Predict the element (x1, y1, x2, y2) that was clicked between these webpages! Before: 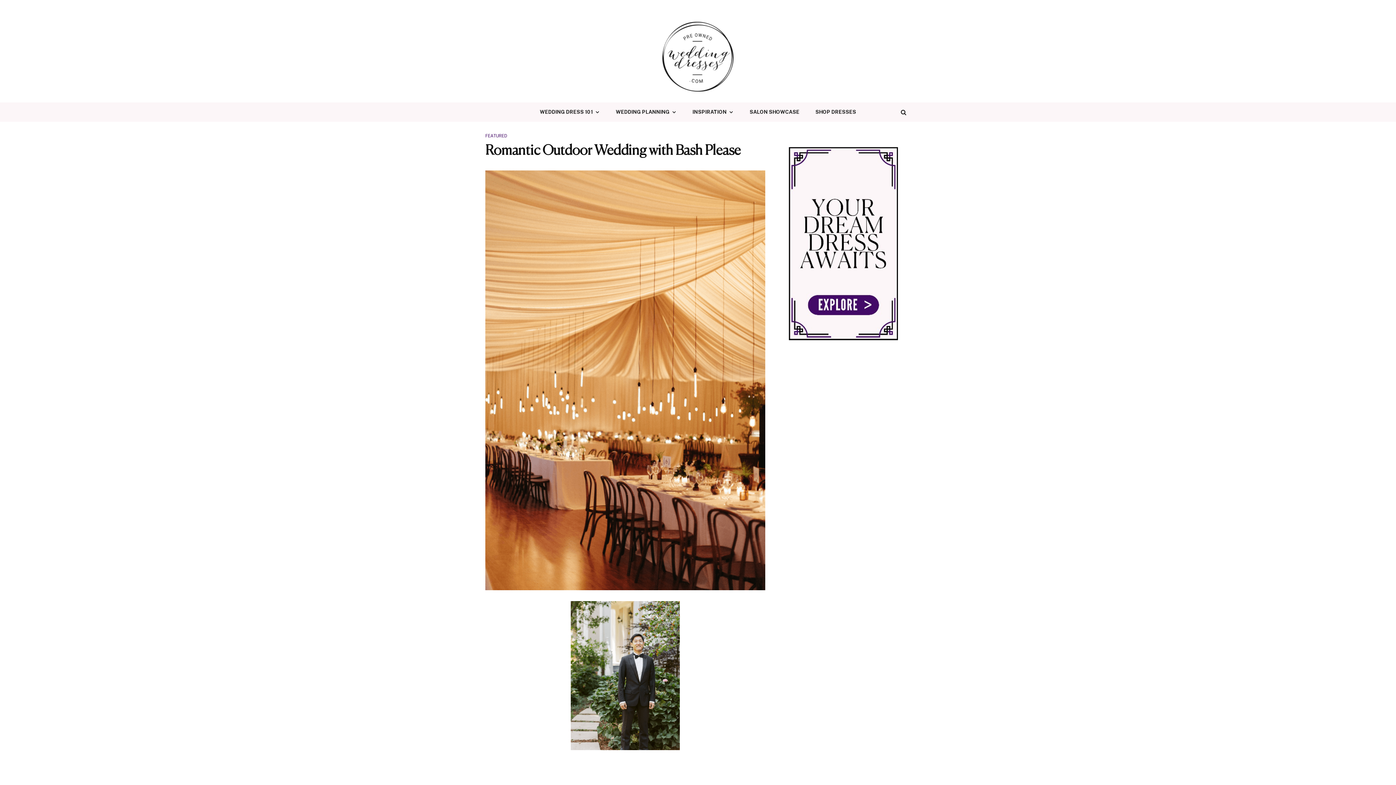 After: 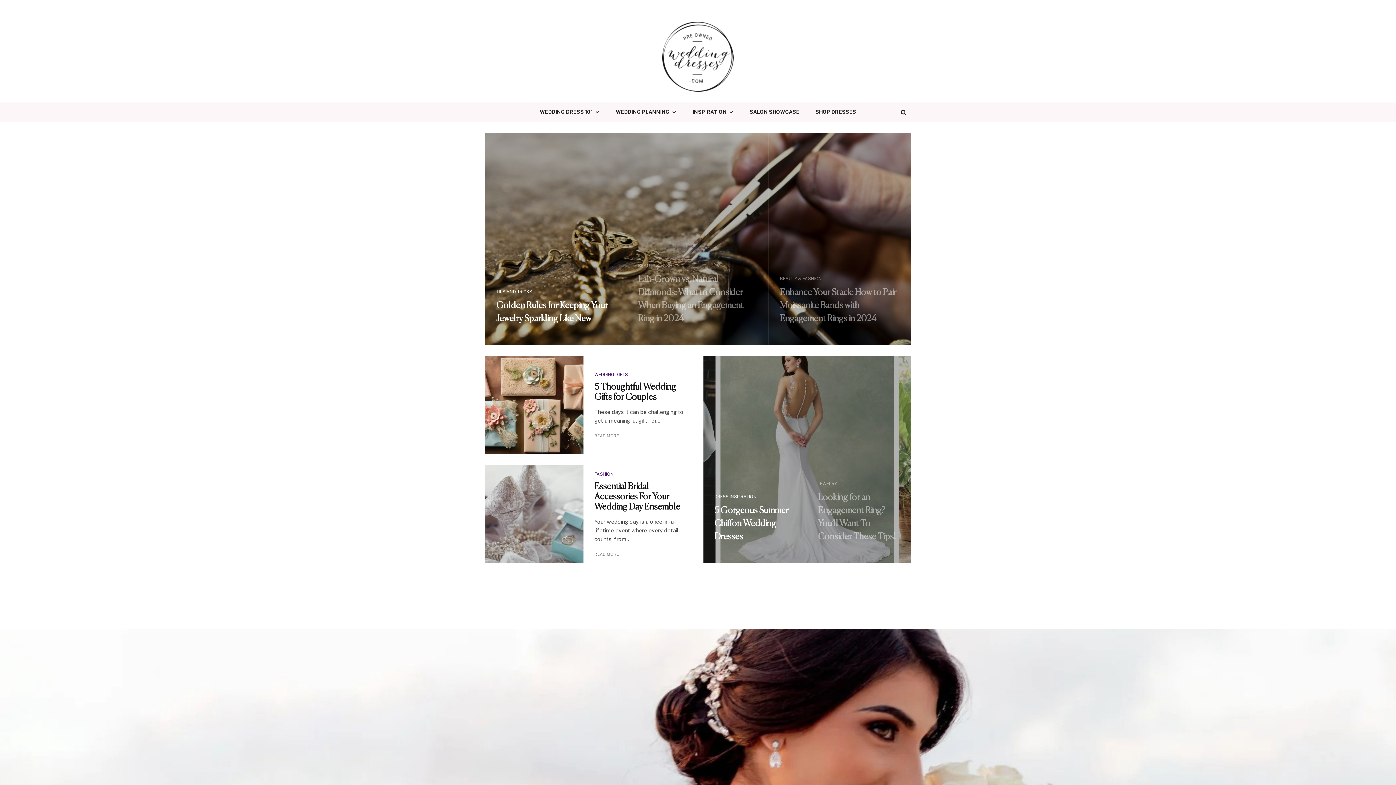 Action: bbox: (662, 21, 733, 91)